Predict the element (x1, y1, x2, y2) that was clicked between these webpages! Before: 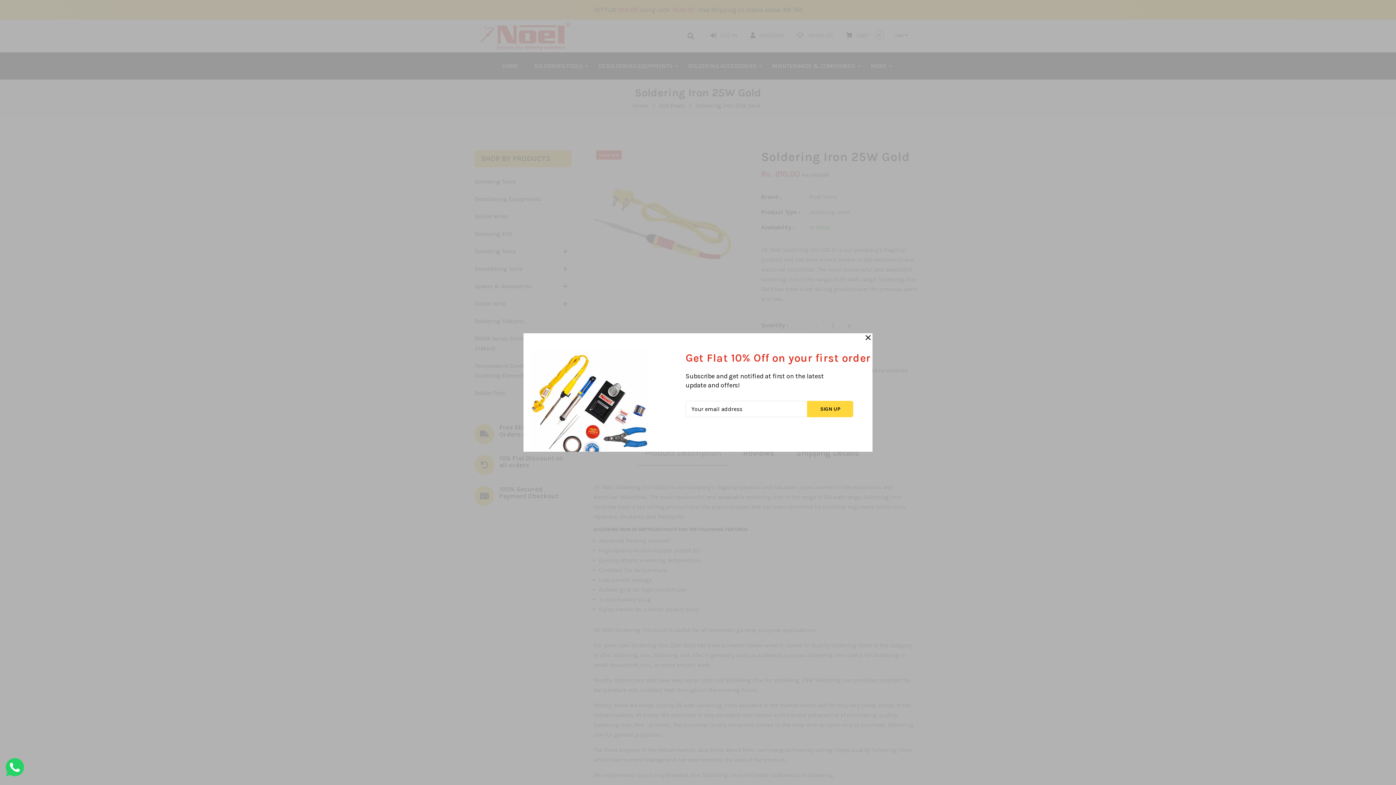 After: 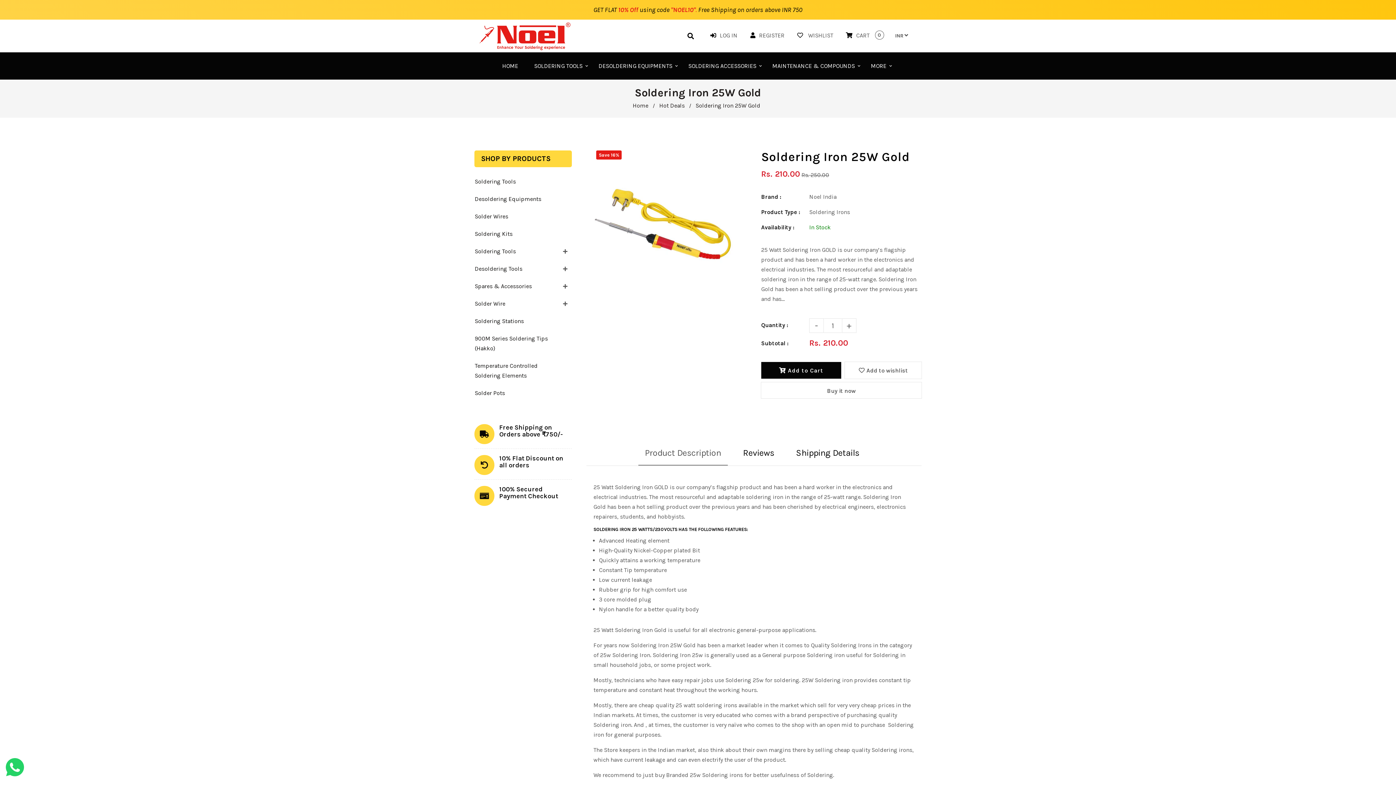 Action: bbox: (865, 333, 870, 340)